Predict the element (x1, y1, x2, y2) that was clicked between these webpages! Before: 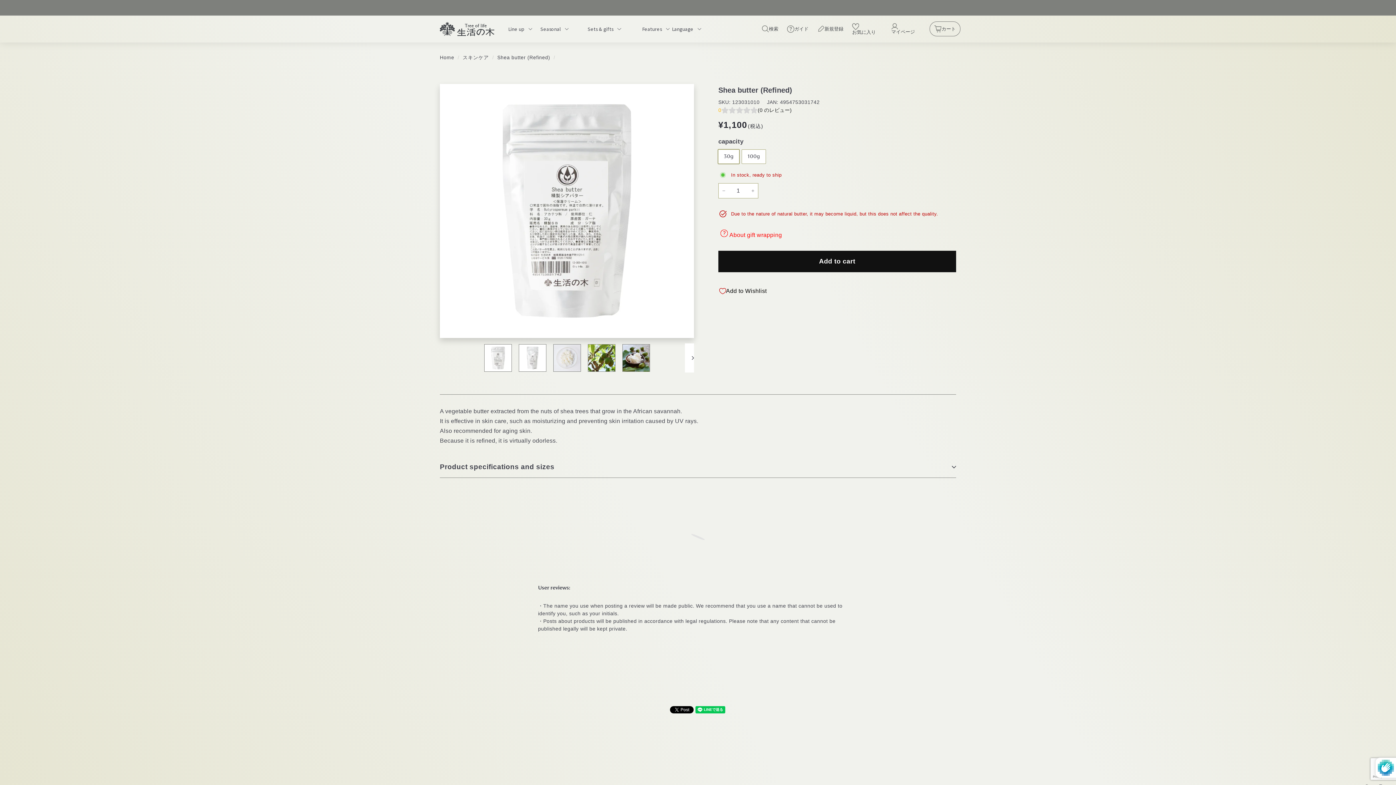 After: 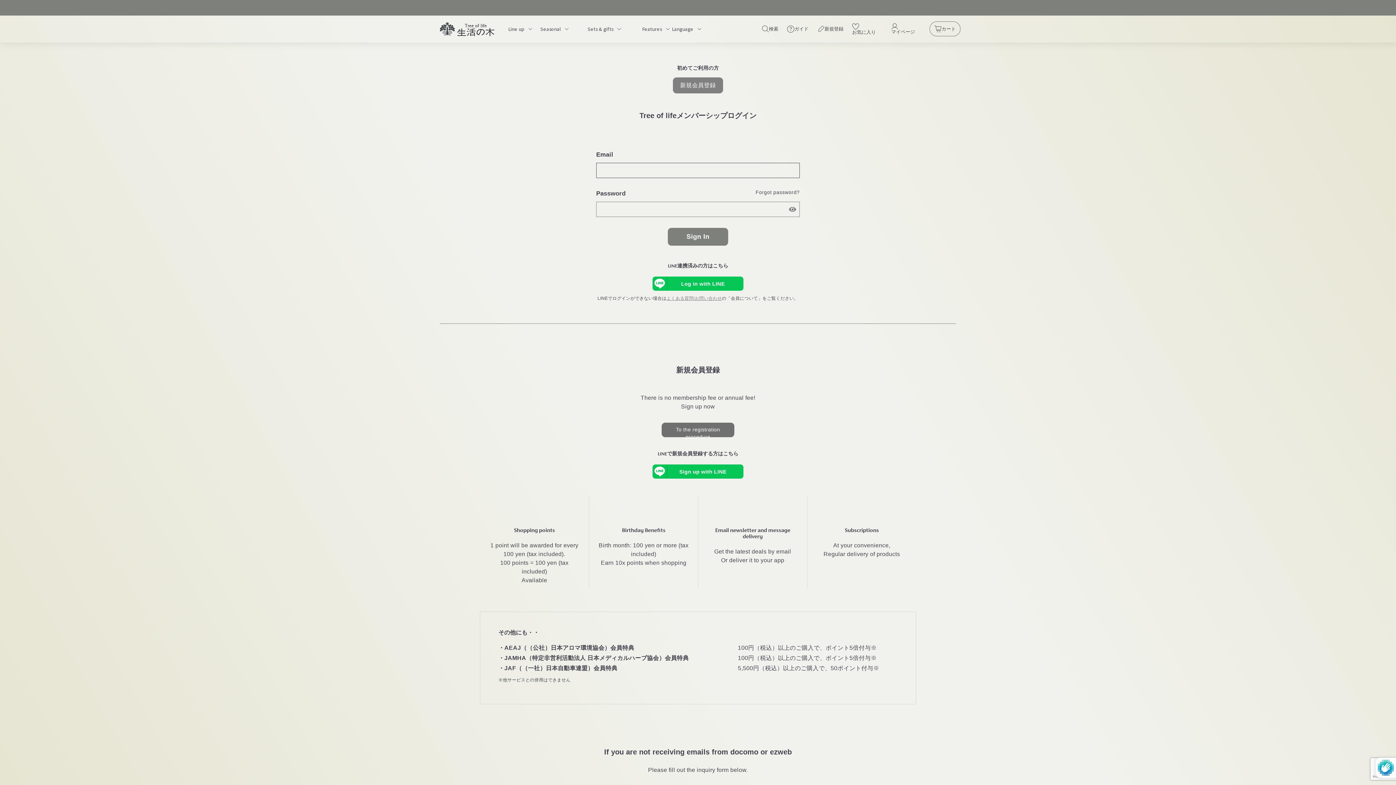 Action: bbox: (887, 17, 926, 40) label: マイページ
Account